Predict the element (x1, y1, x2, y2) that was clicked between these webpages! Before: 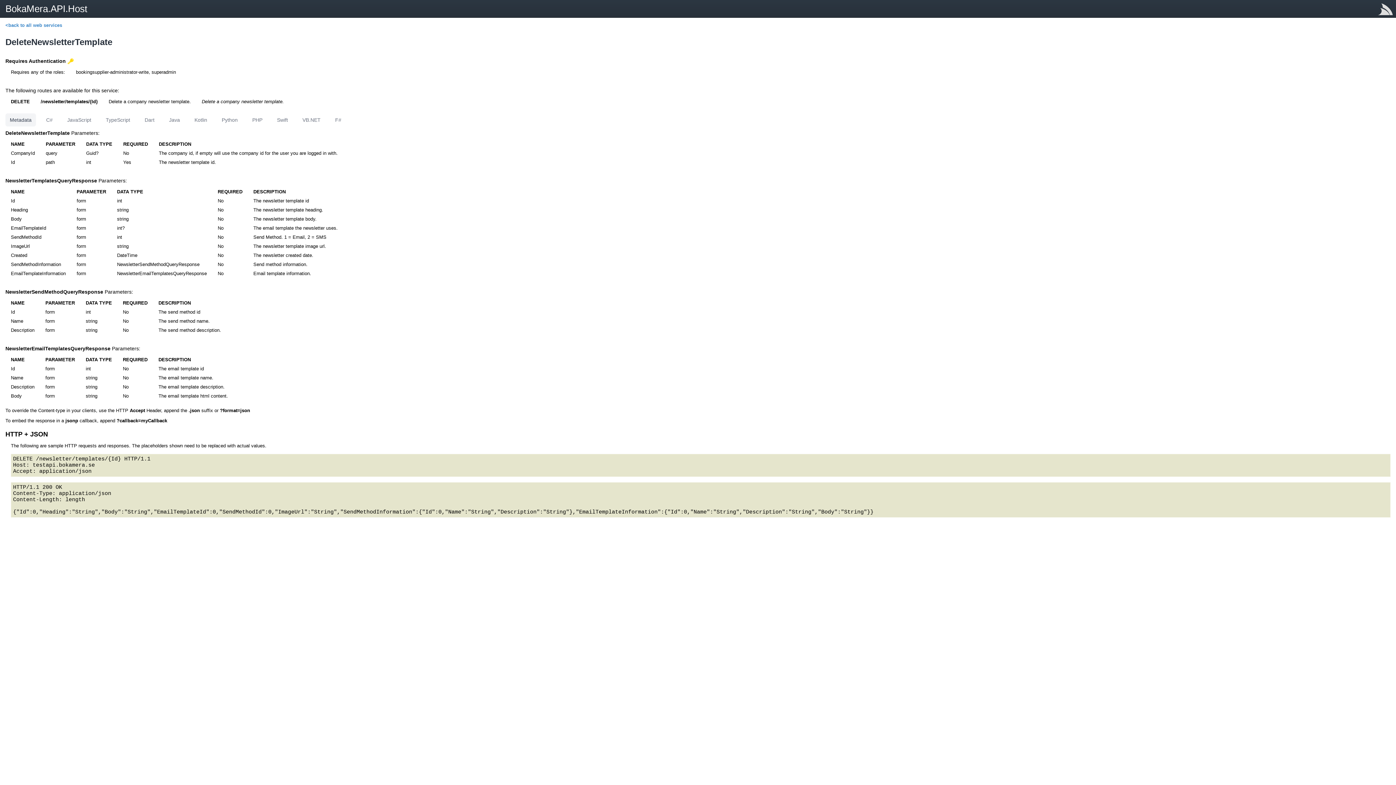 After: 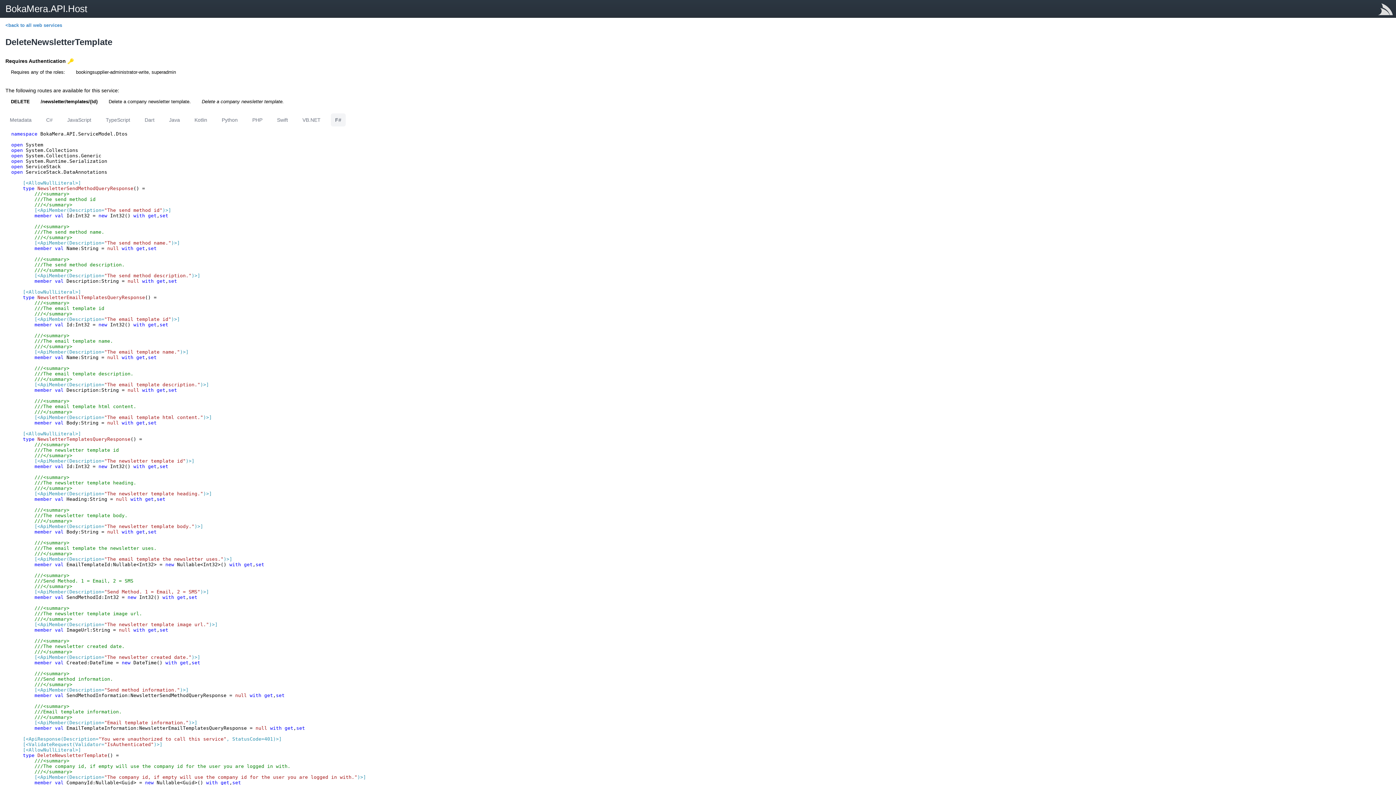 Action: label: F# bbox: (330, 113, 345, 126)